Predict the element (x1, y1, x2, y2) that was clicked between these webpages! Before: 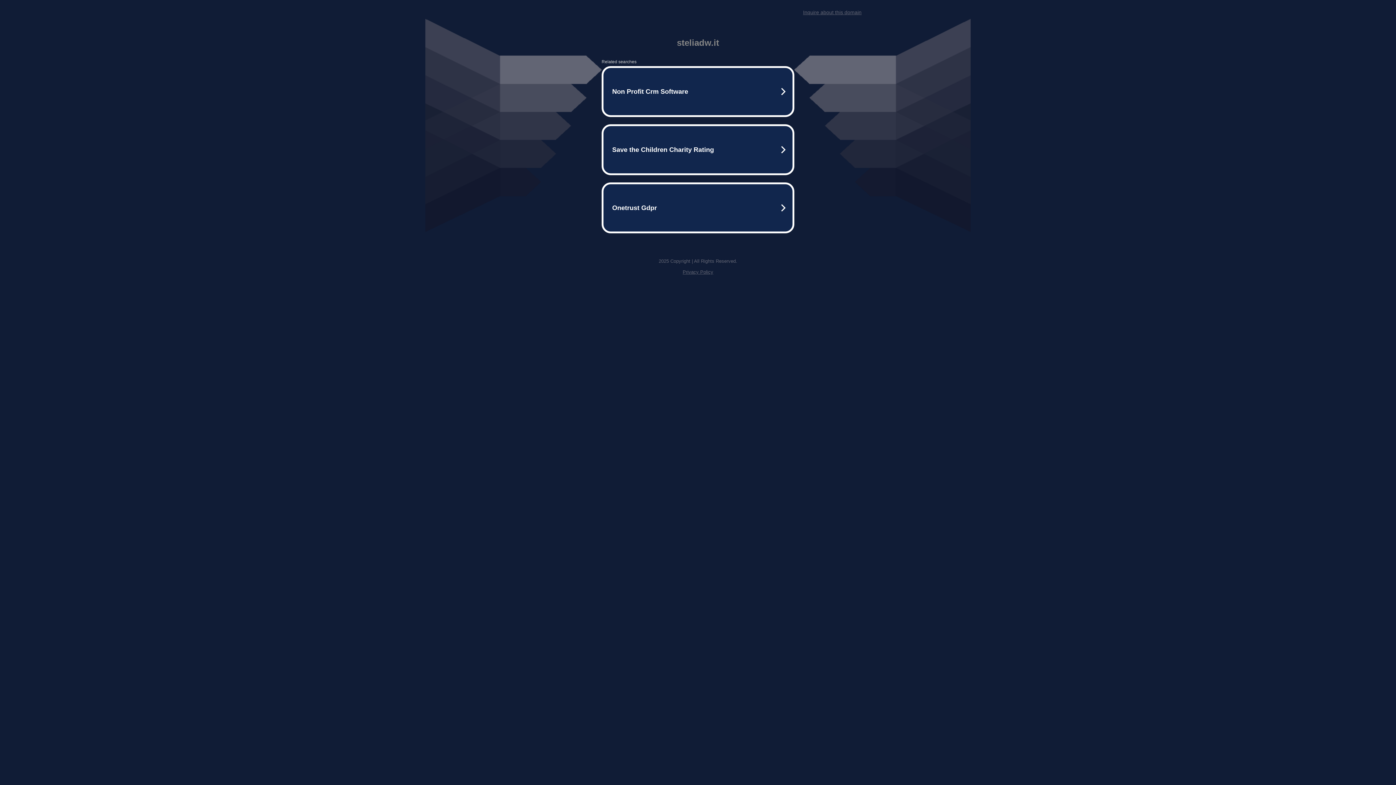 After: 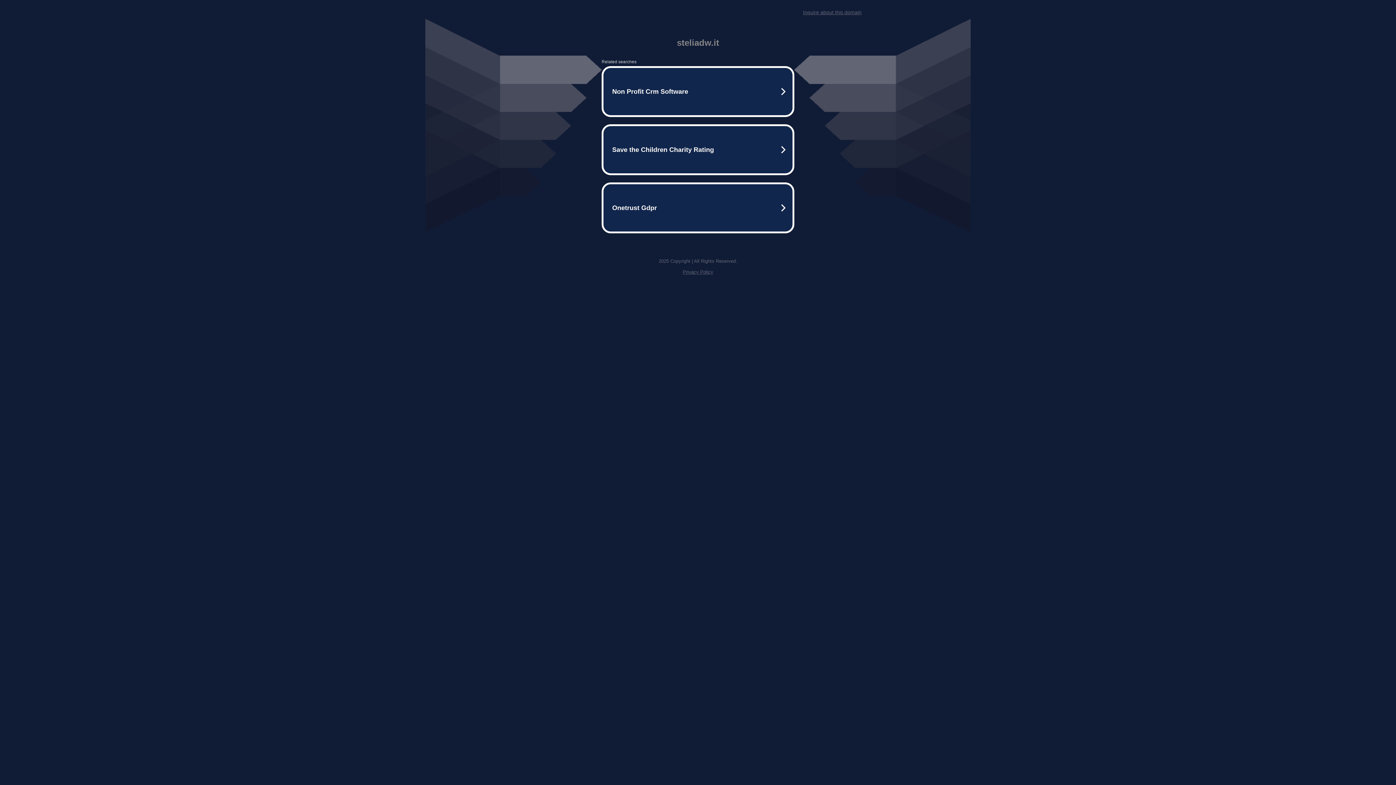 Action: bbox: (803, 9, 861, 15) label: Inquire about this domain